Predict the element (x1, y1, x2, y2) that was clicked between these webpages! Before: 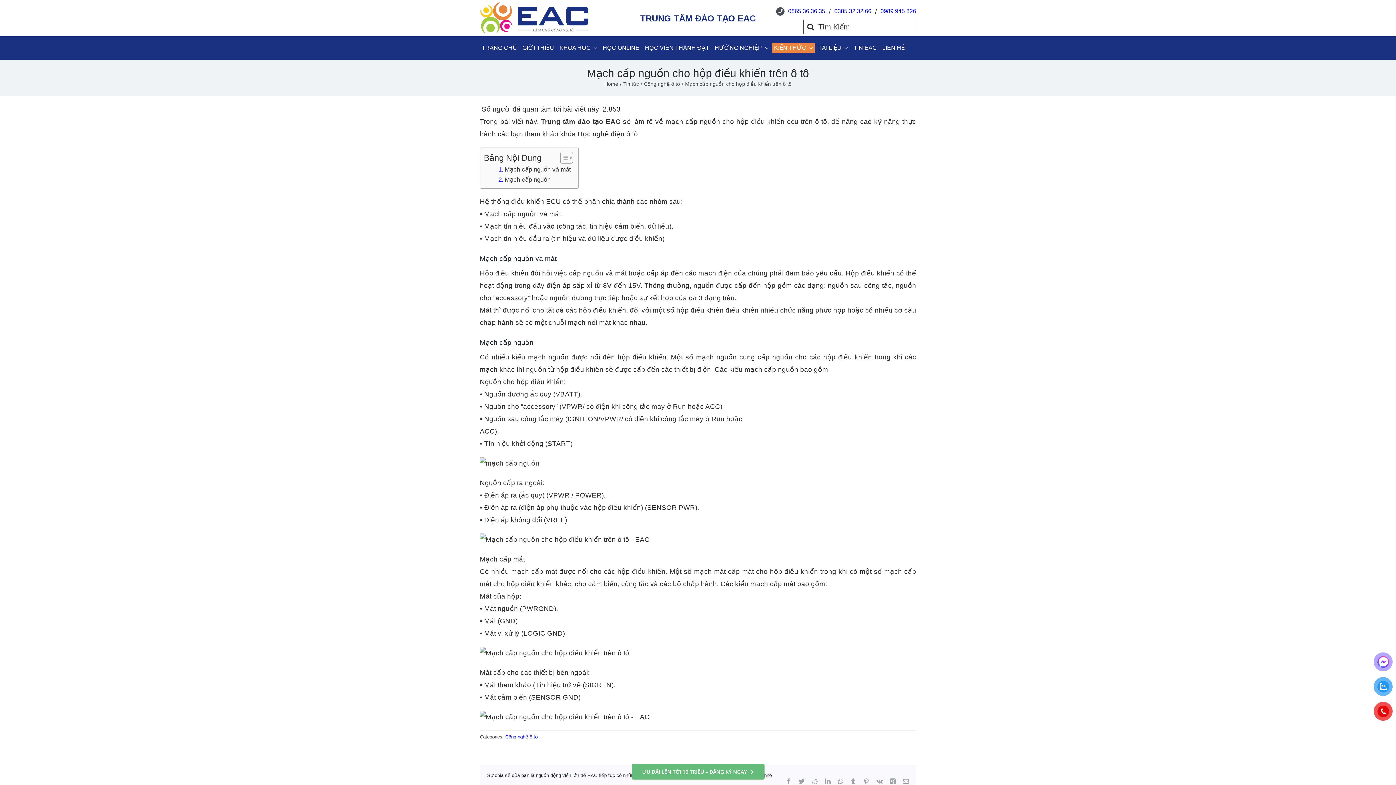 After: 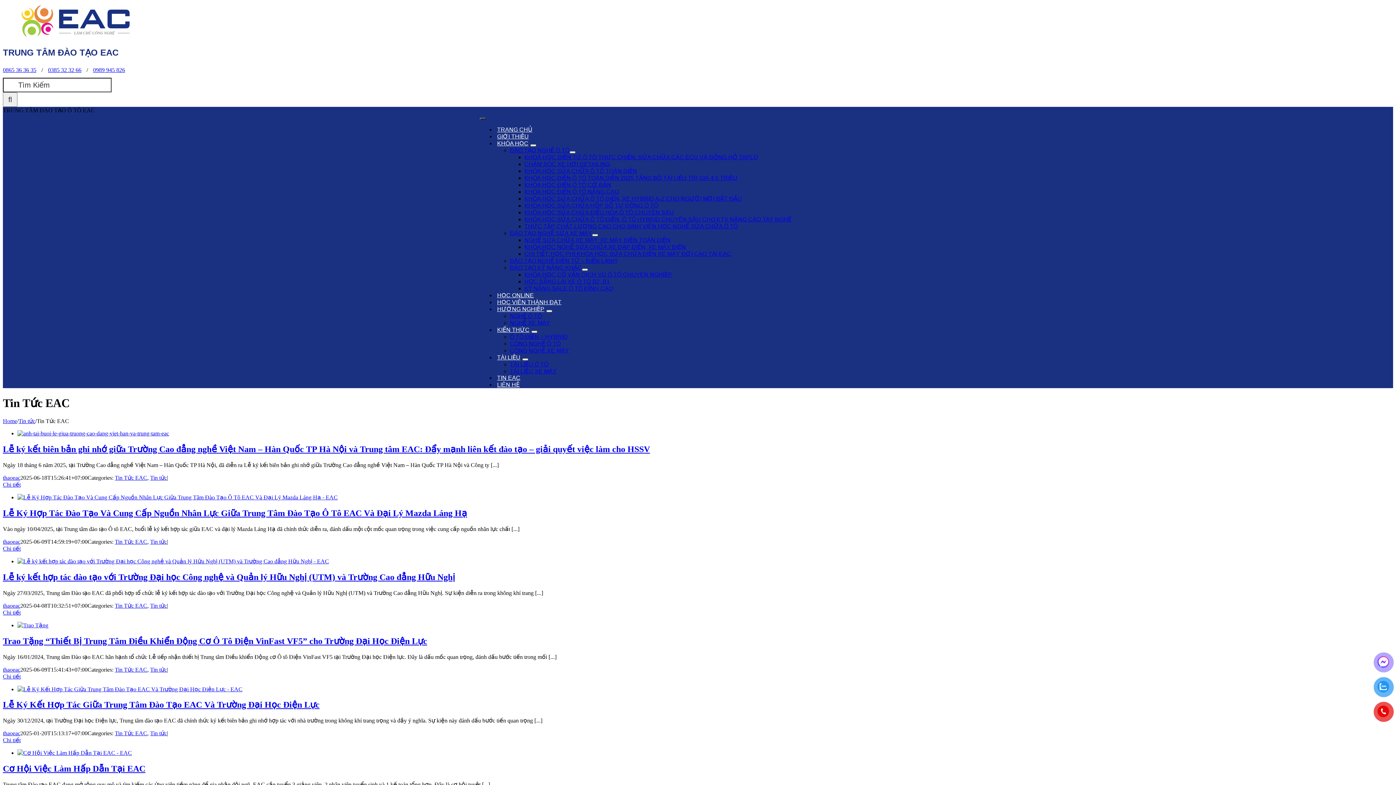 Action: bbox: (852, 42, 878, 53) label: TIN EAC